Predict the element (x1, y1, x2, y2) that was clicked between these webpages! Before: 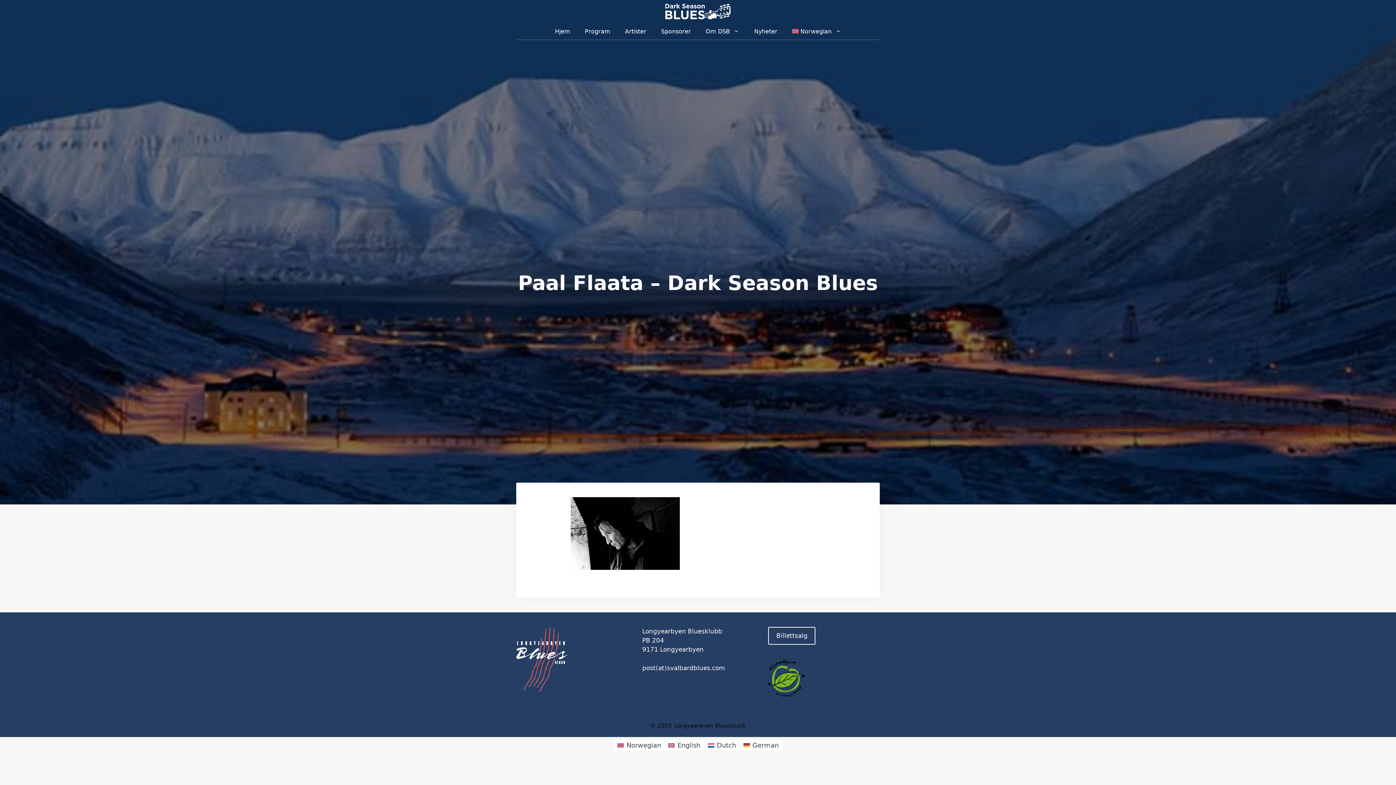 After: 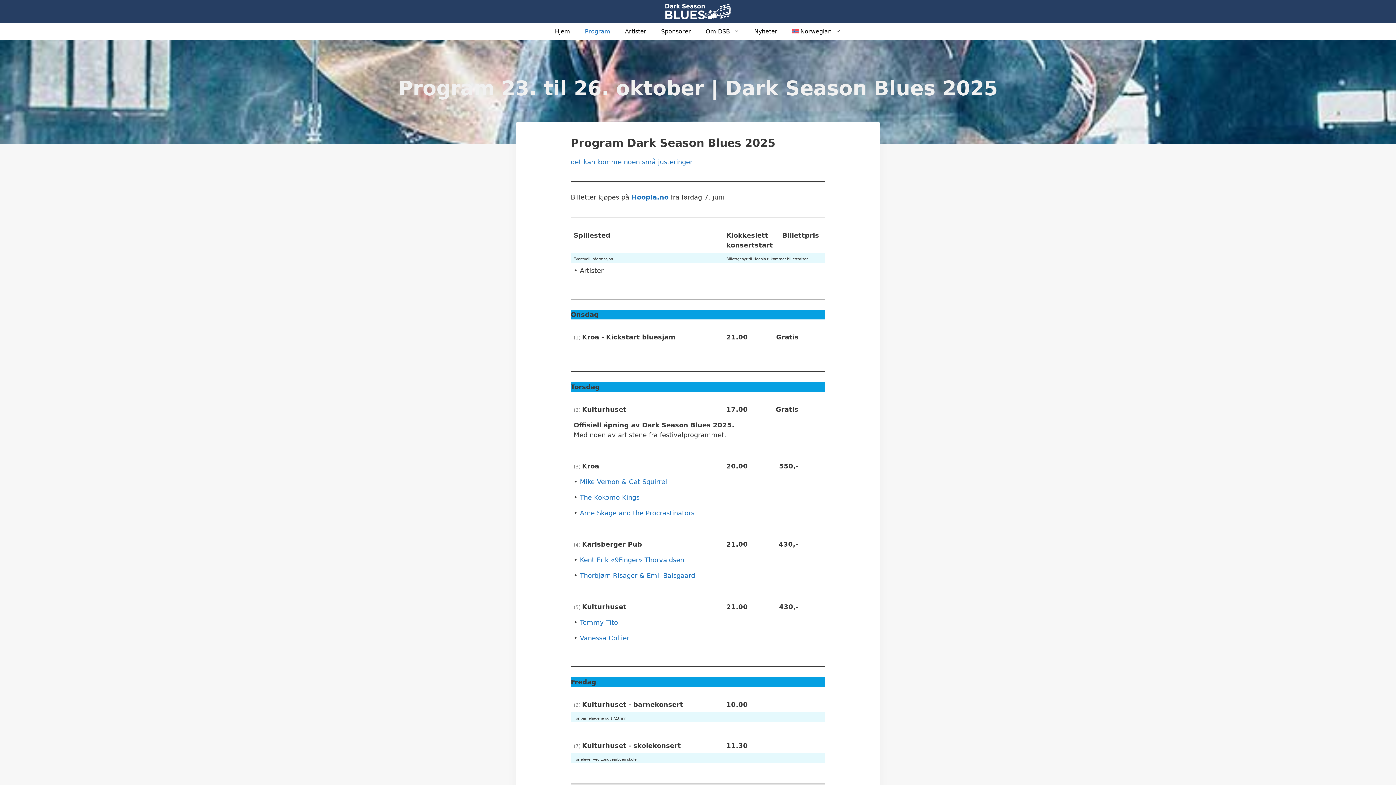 Action: bbox: (577, 23, 617, 40) label: Program